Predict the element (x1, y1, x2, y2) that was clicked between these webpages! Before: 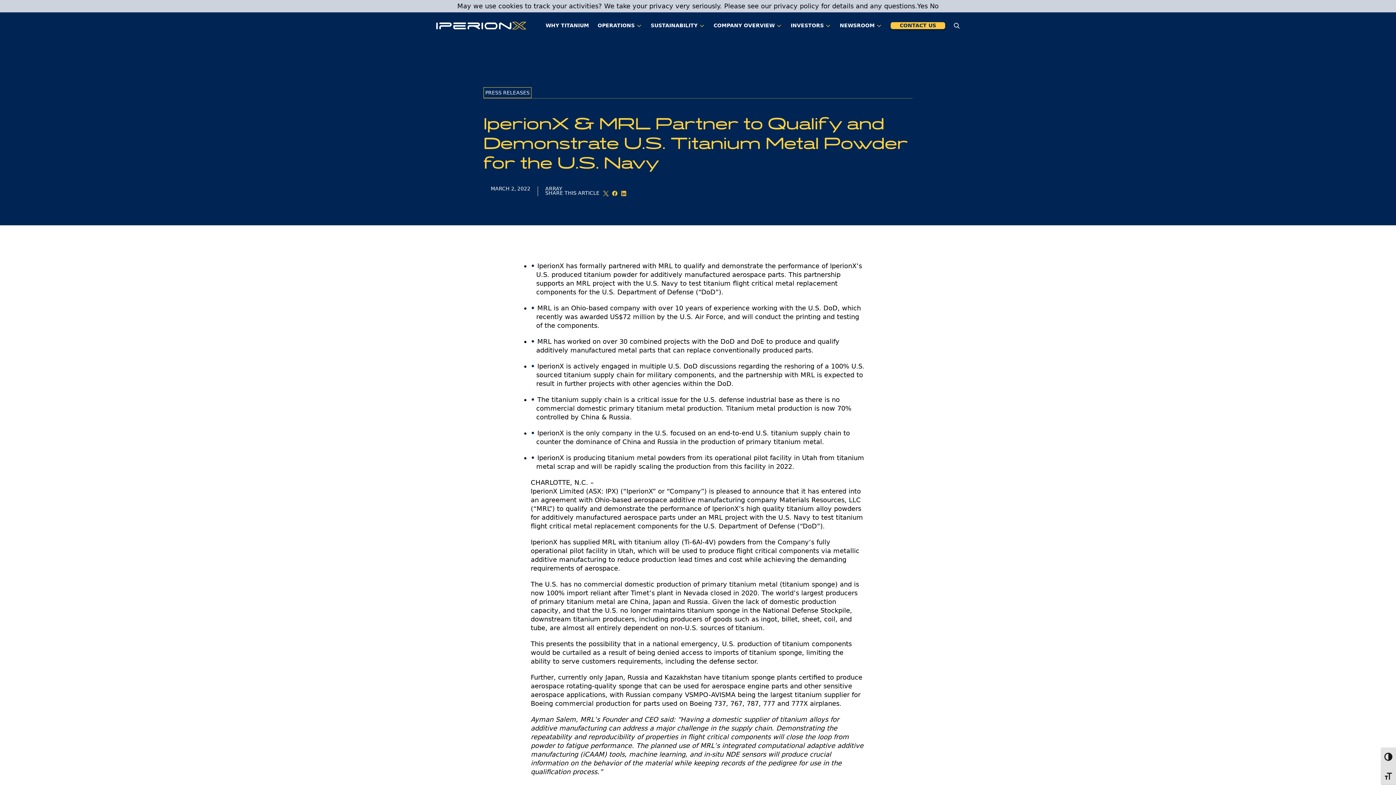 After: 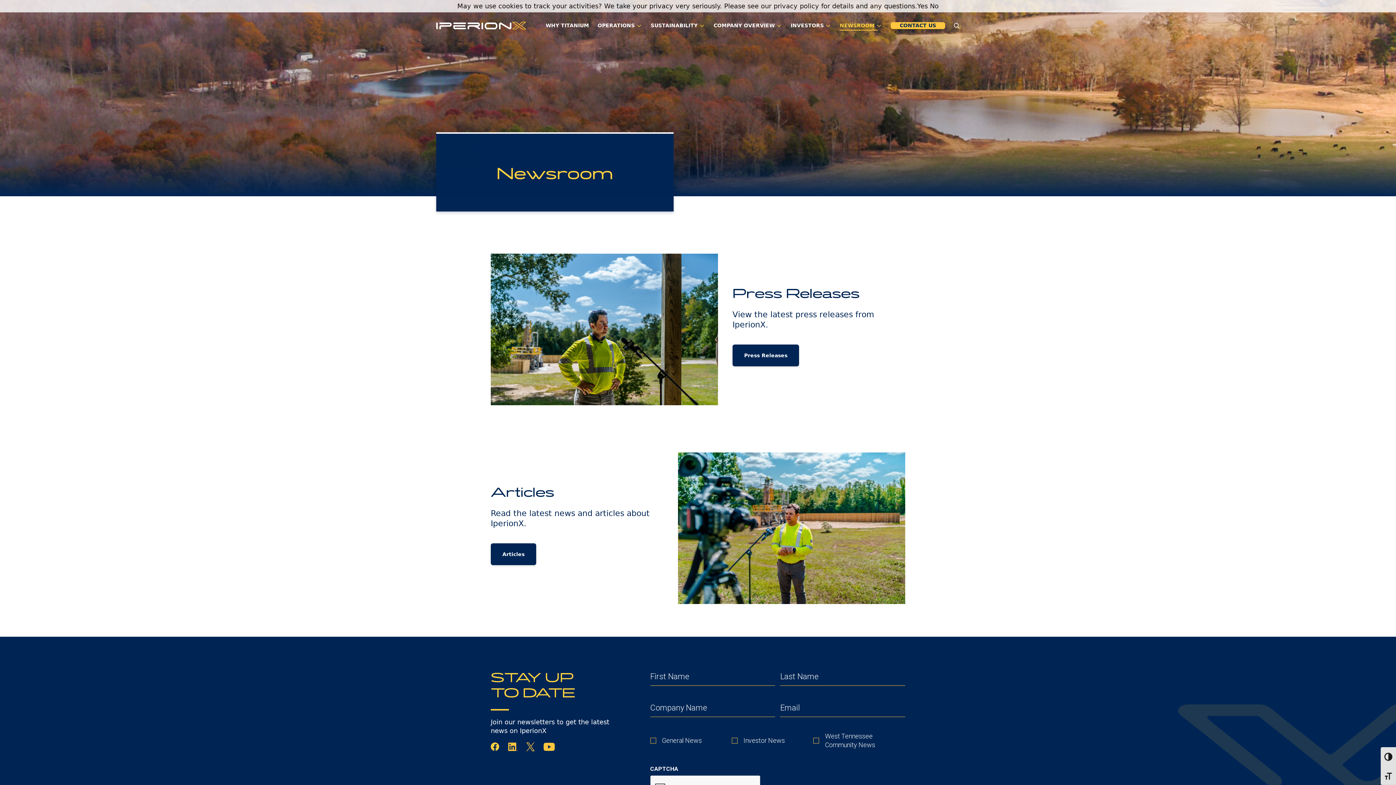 Action: label: NEWSROOM bbox: (840, 22, 874, 29)